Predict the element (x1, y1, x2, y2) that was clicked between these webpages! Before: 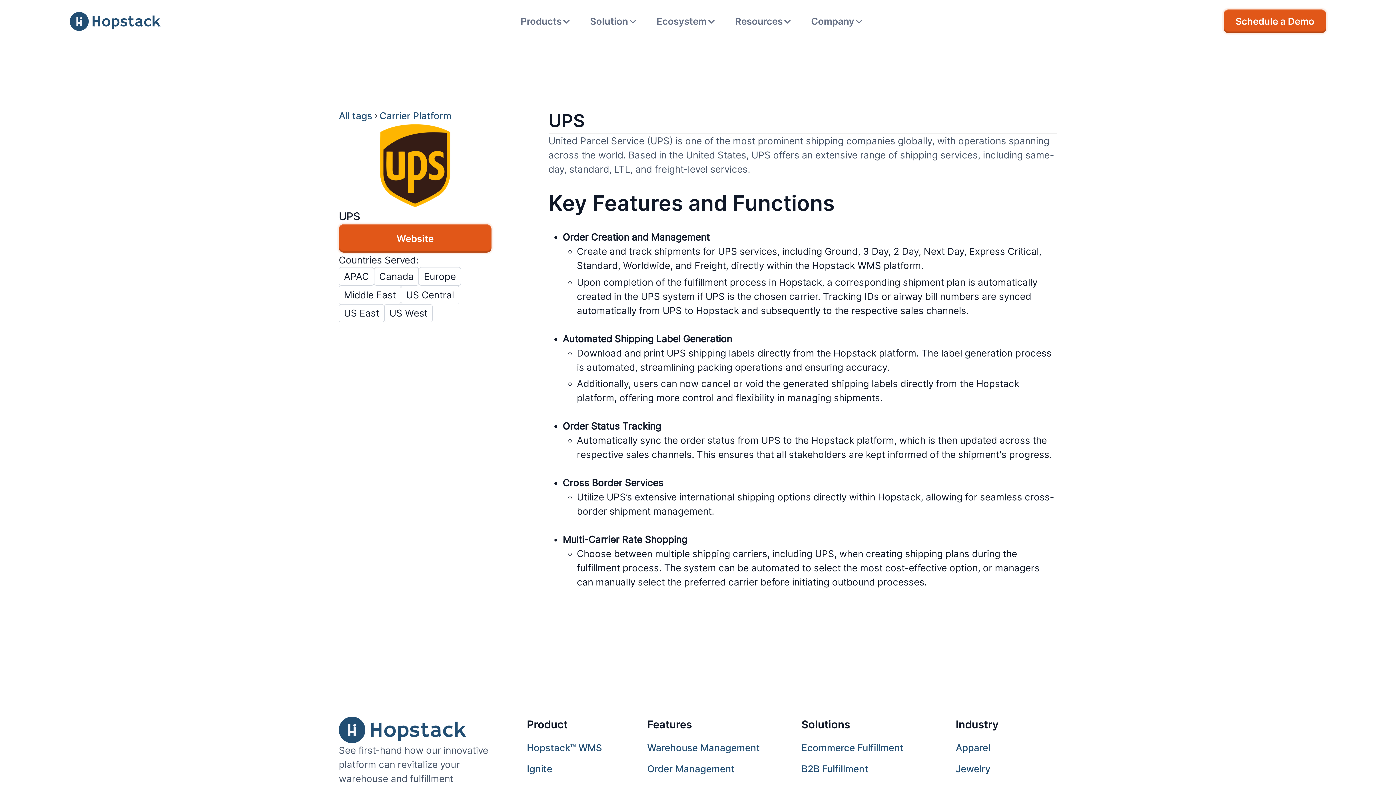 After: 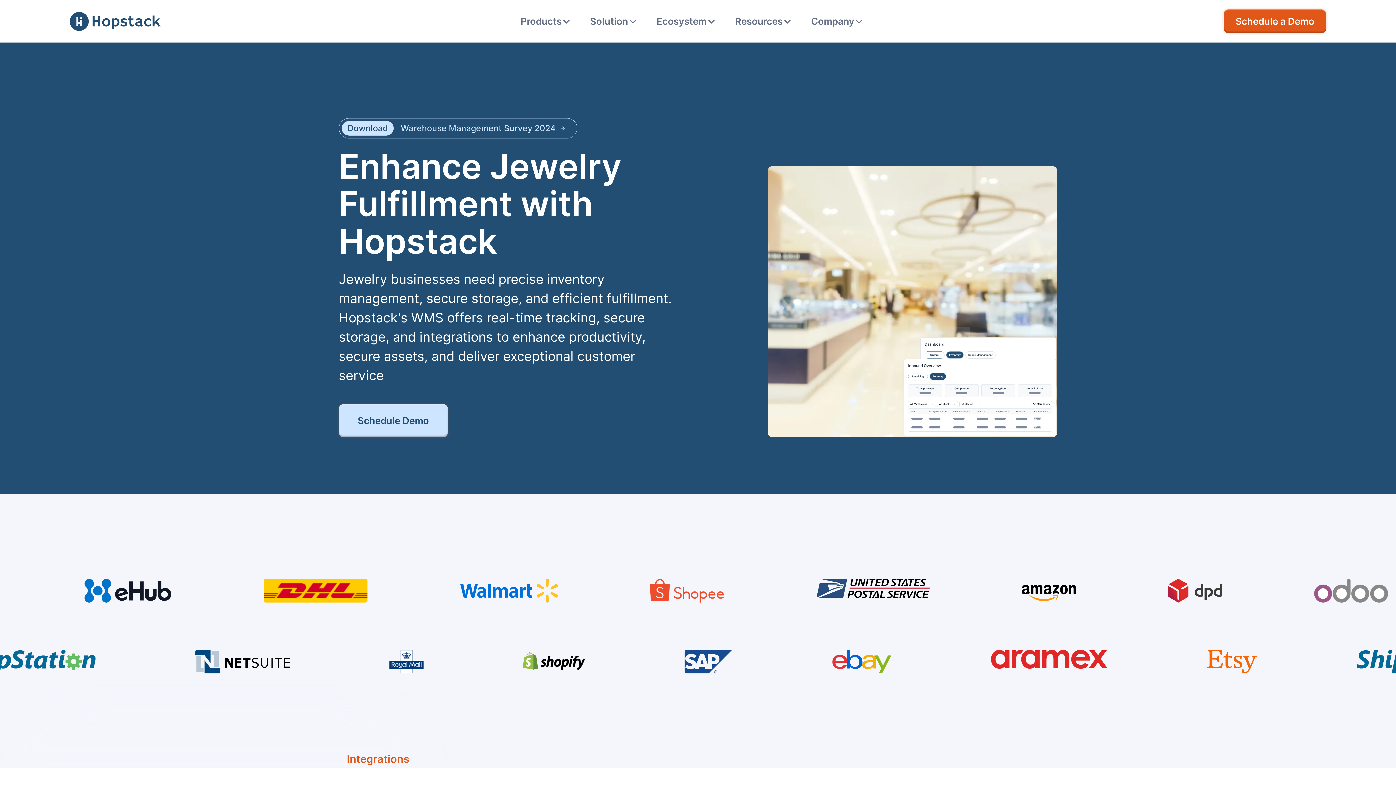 Action: label: Jewelry bbox: (955, 758, 990, 780)